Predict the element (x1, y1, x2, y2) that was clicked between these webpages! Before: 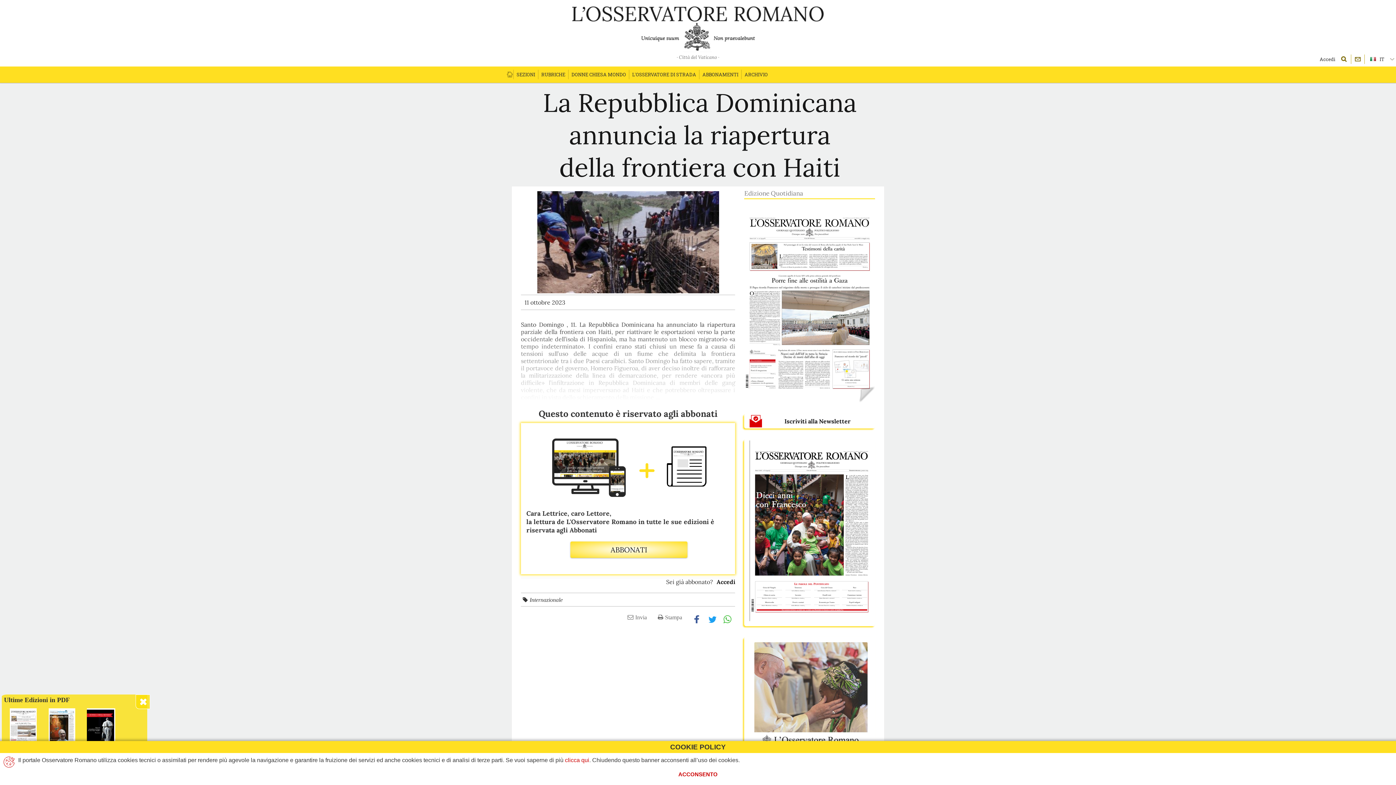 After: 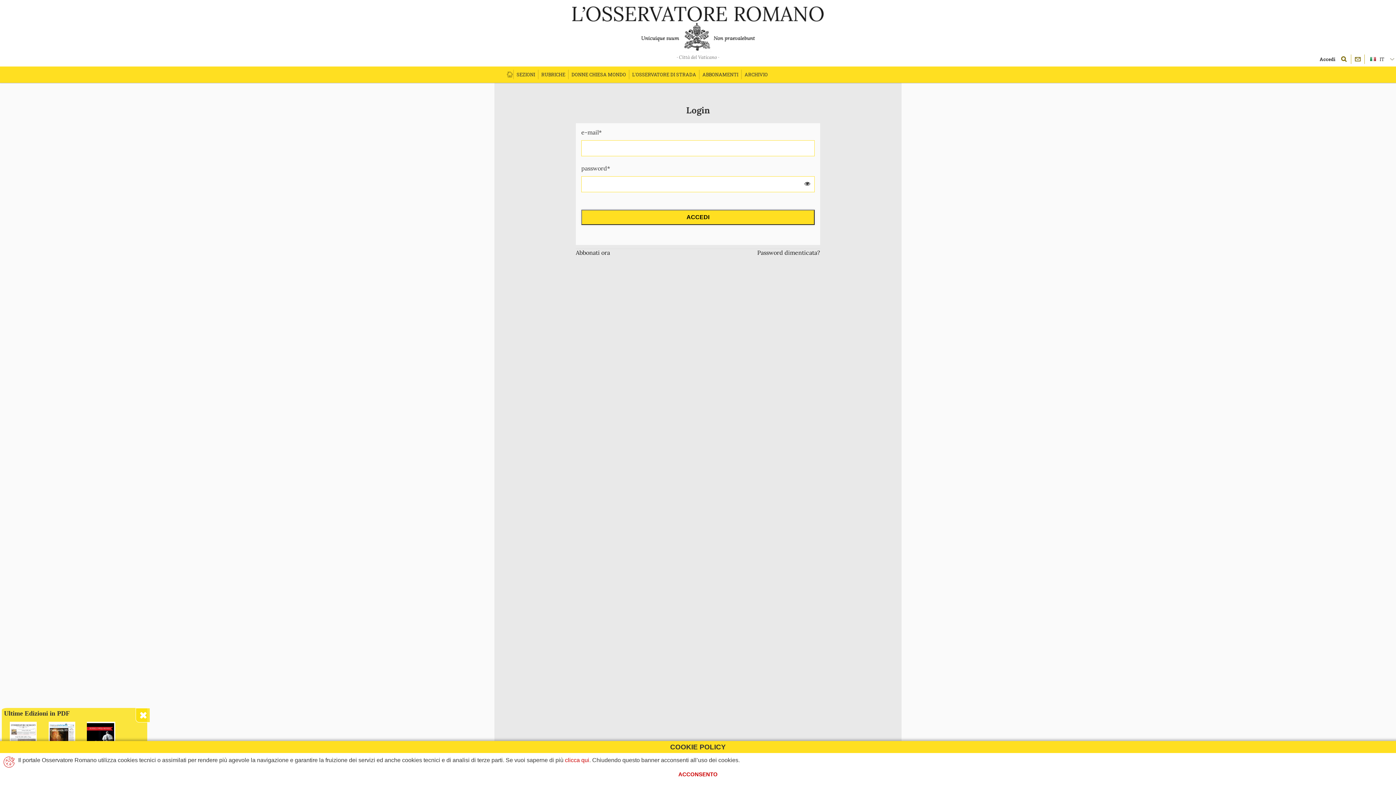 Action: bbox: (716, 578, 735, 585) label: Accedi